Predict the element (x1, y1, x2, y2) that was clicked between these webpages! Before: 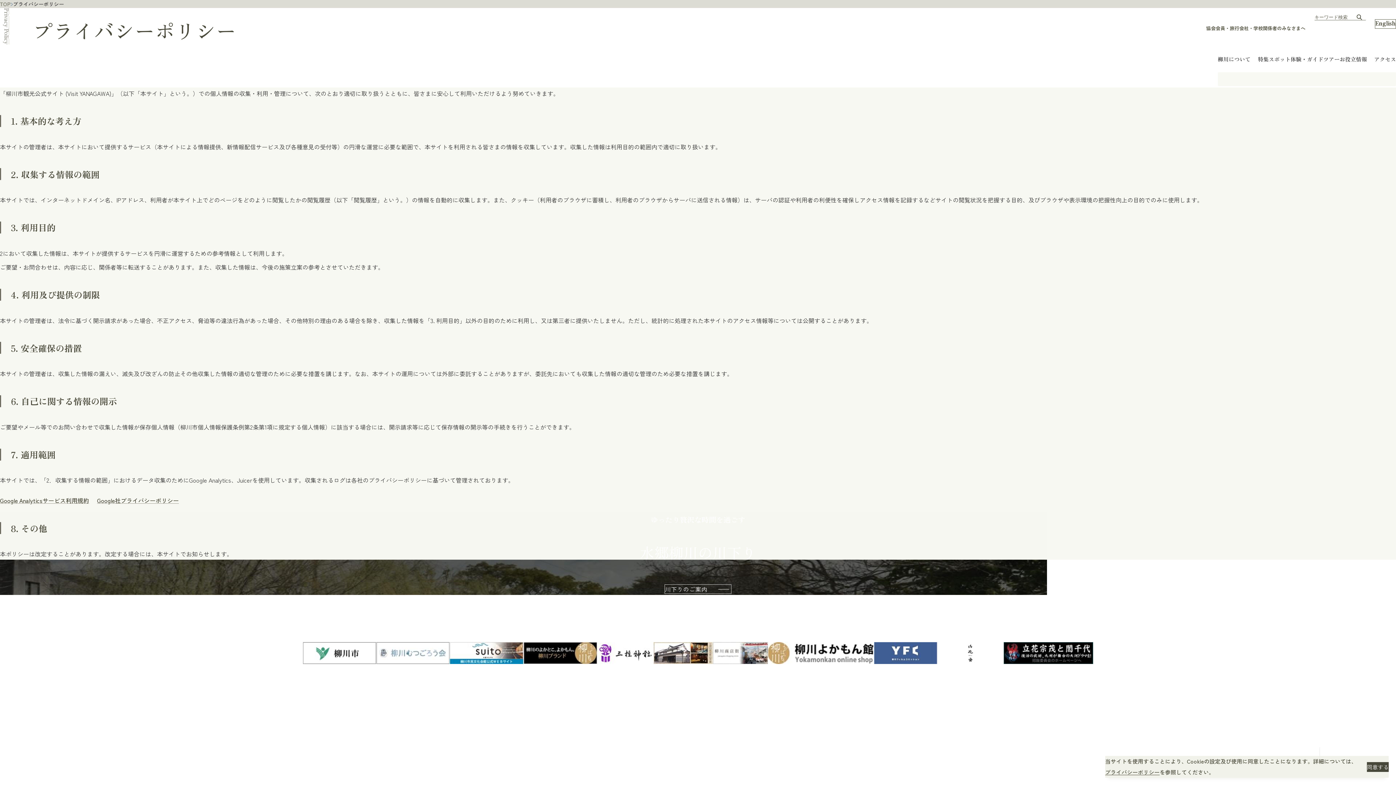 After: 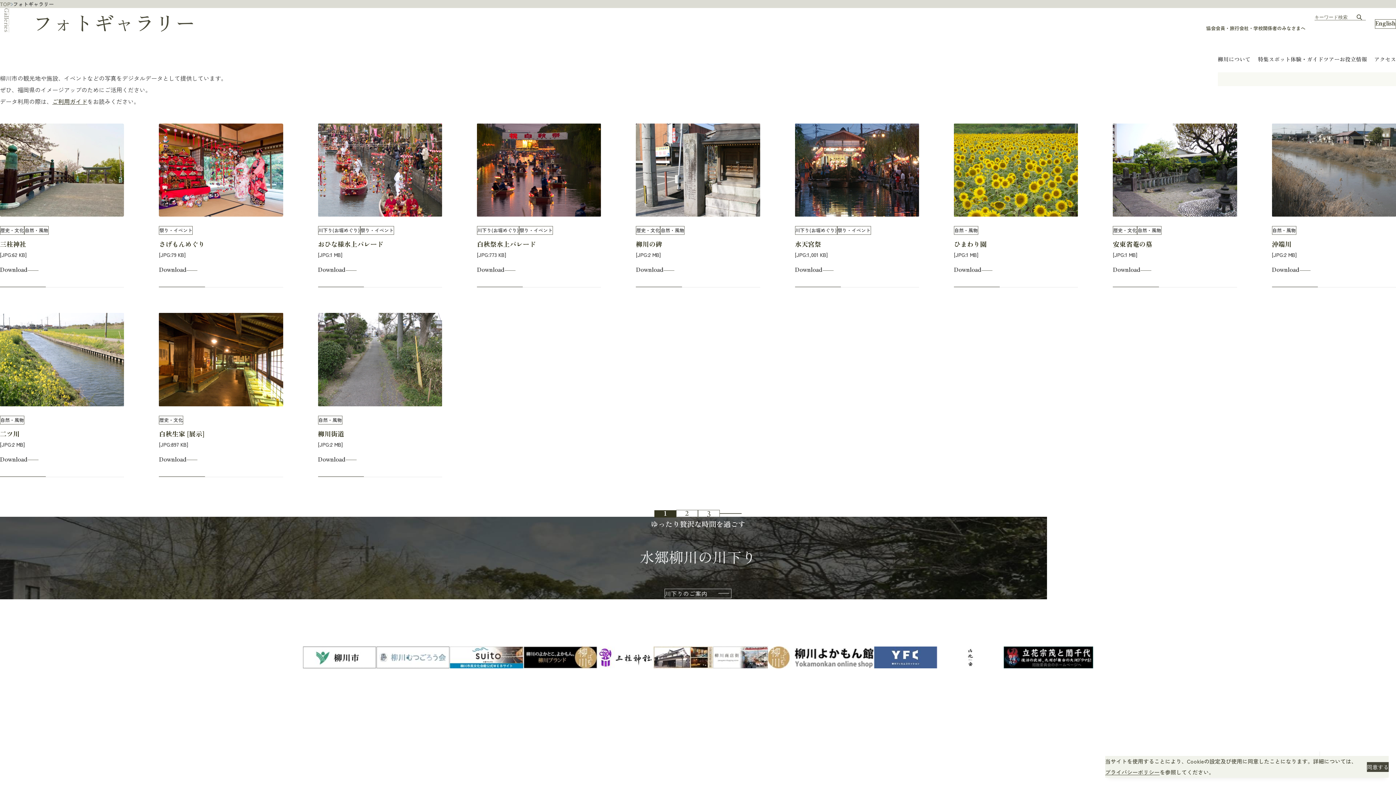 Action: bbox: (350, 759, 388, 768) label: フォトギャラリー